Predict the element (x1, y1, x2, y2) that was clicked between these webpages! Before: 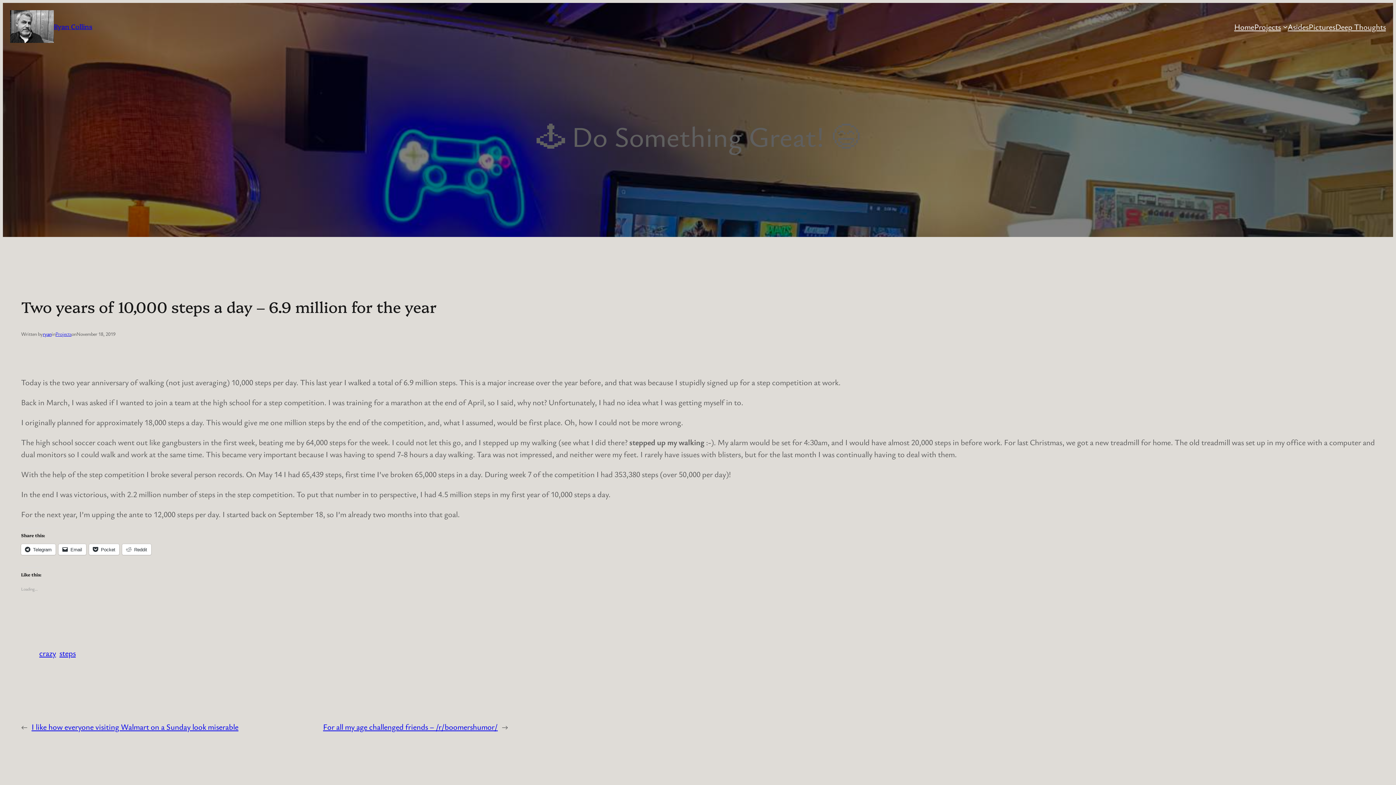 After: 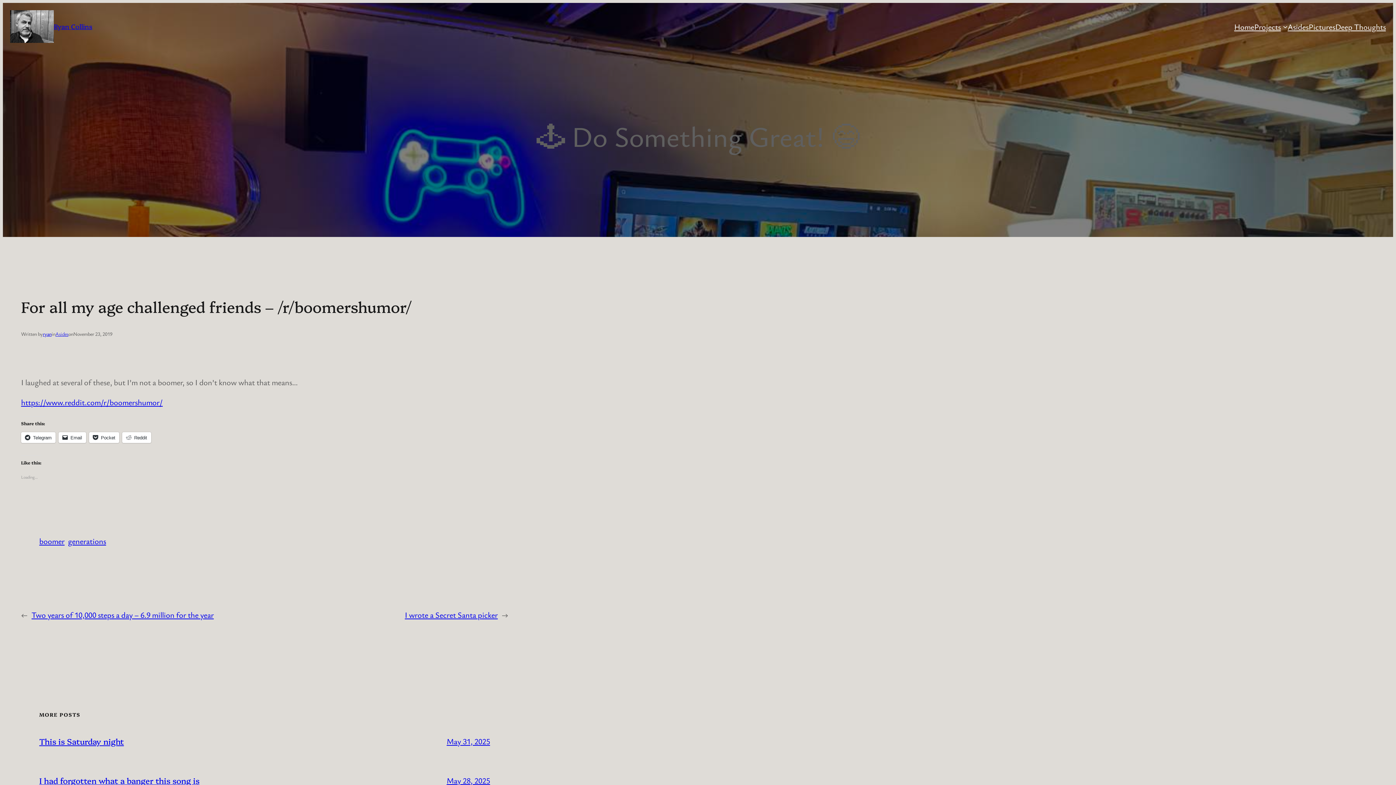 Action: bbox: (323, 721, 497, 732) label: For all my age challenged friends – /r/boomershumor/